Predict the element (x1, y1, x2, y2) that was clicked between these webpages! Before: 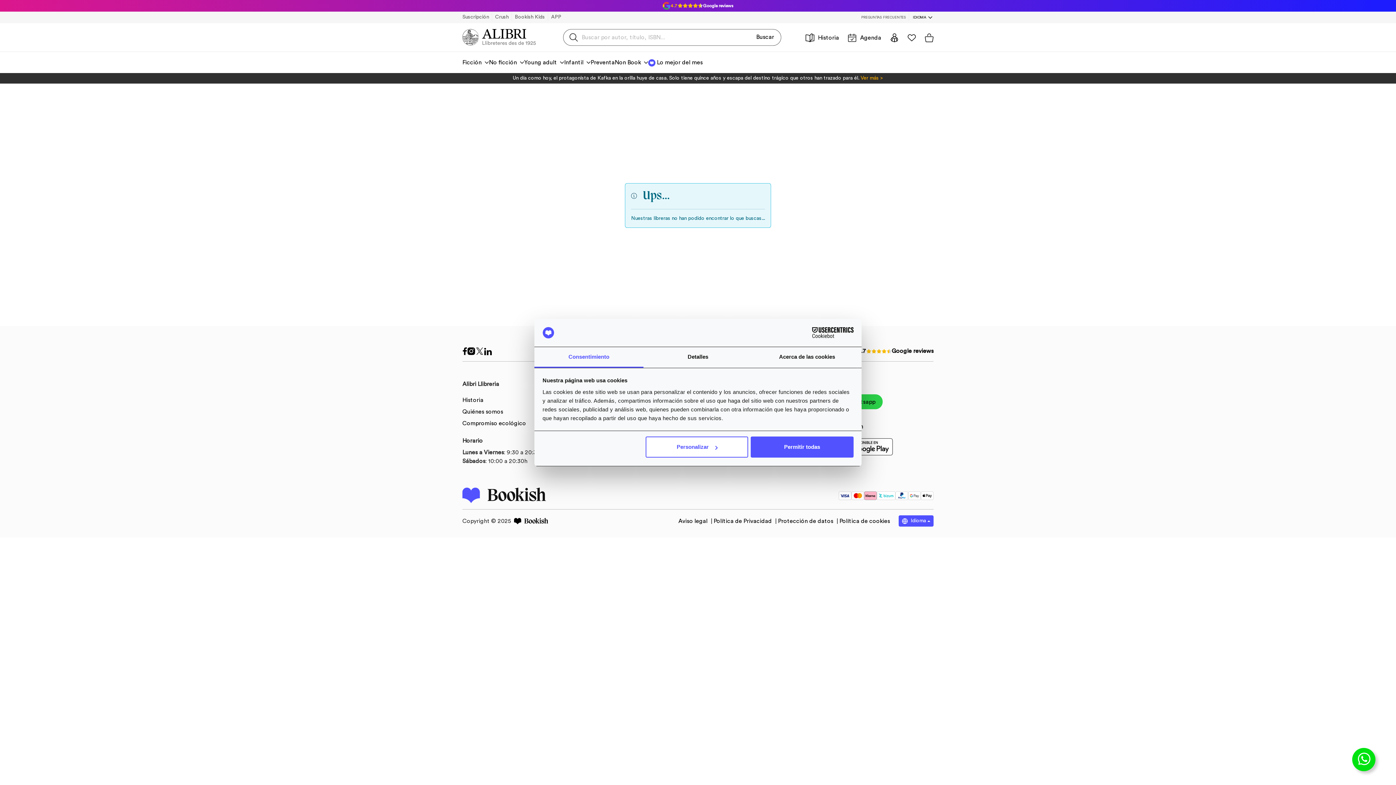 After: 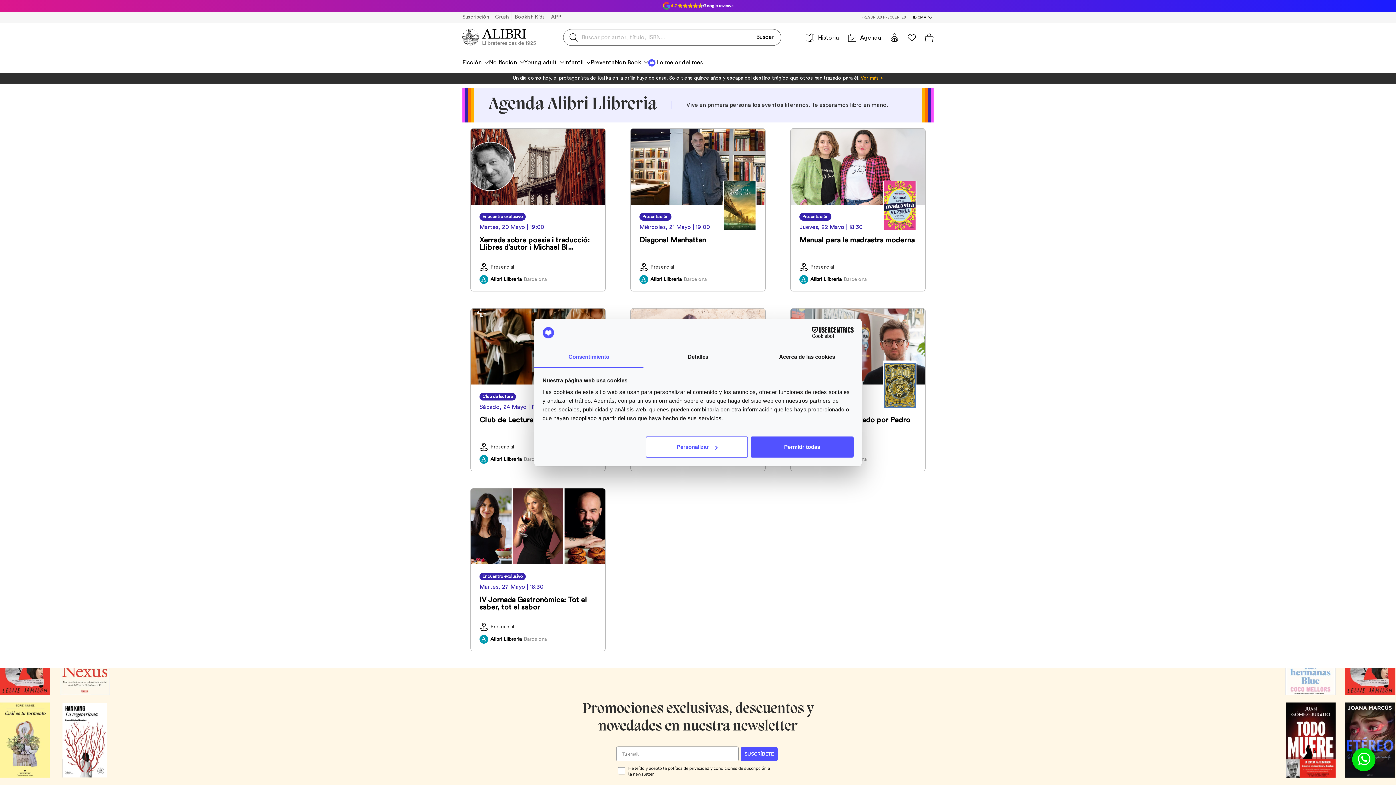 Action: bbox: (847, 33, 881, 42) label: Agenda